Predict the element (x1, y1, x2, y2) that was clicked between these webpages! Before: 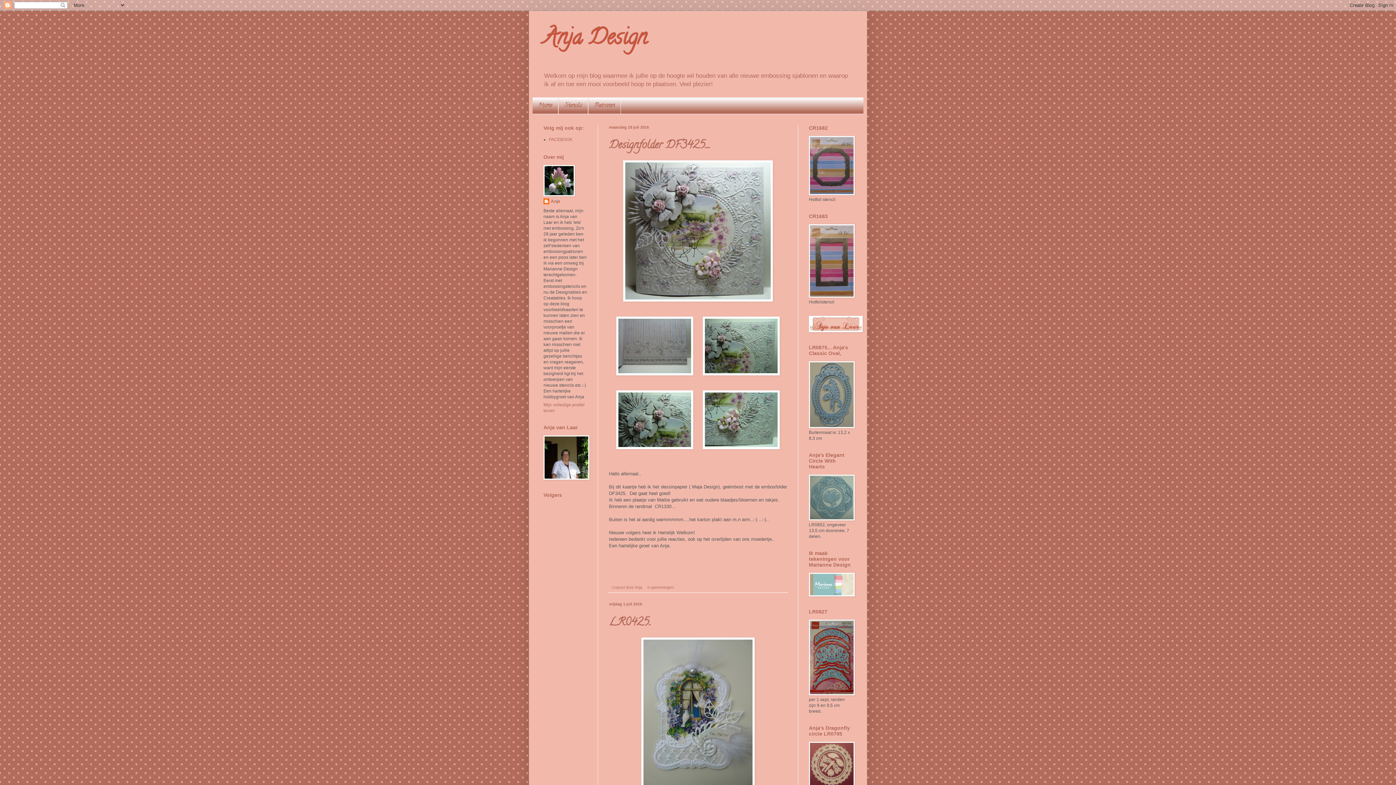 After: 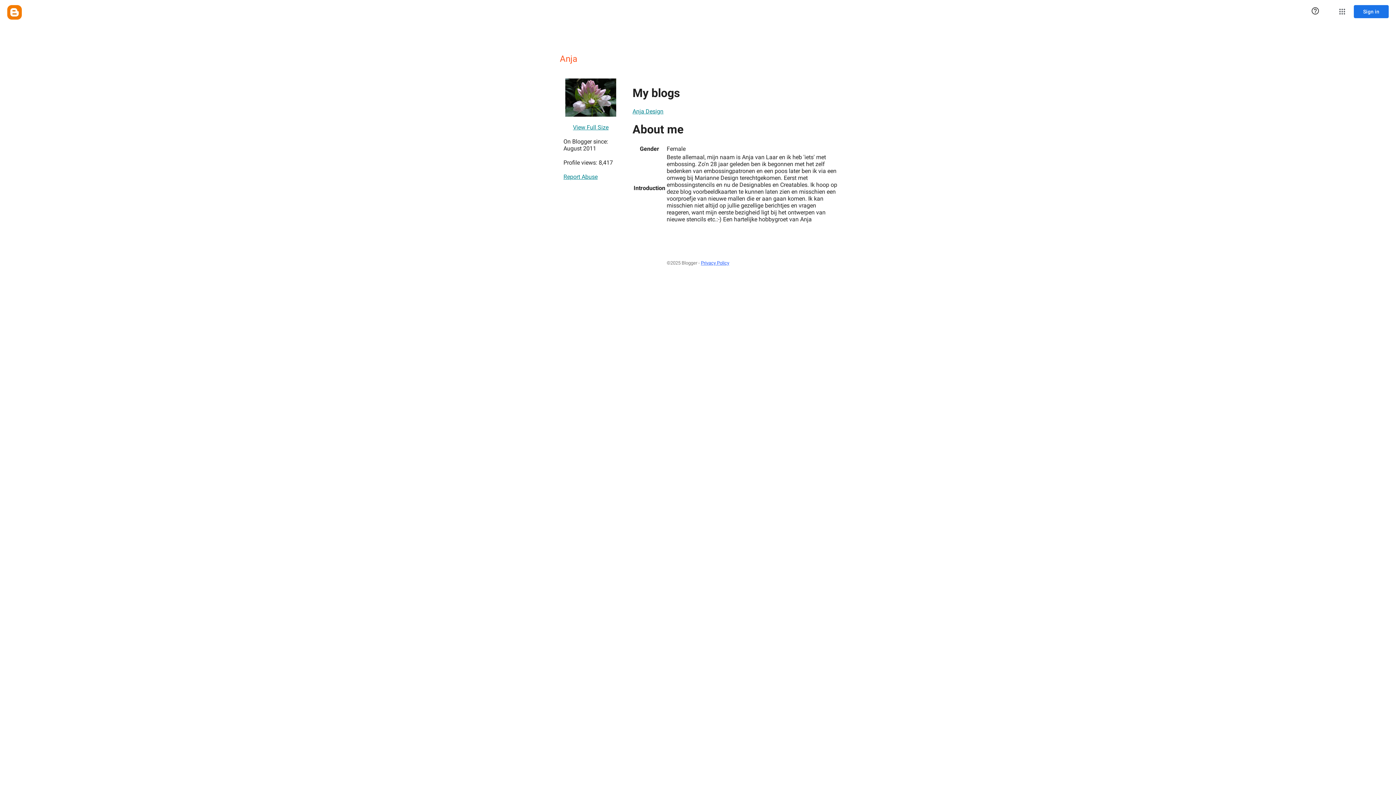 Action: bbox: (634, 585, 643, 589) label: Anja 